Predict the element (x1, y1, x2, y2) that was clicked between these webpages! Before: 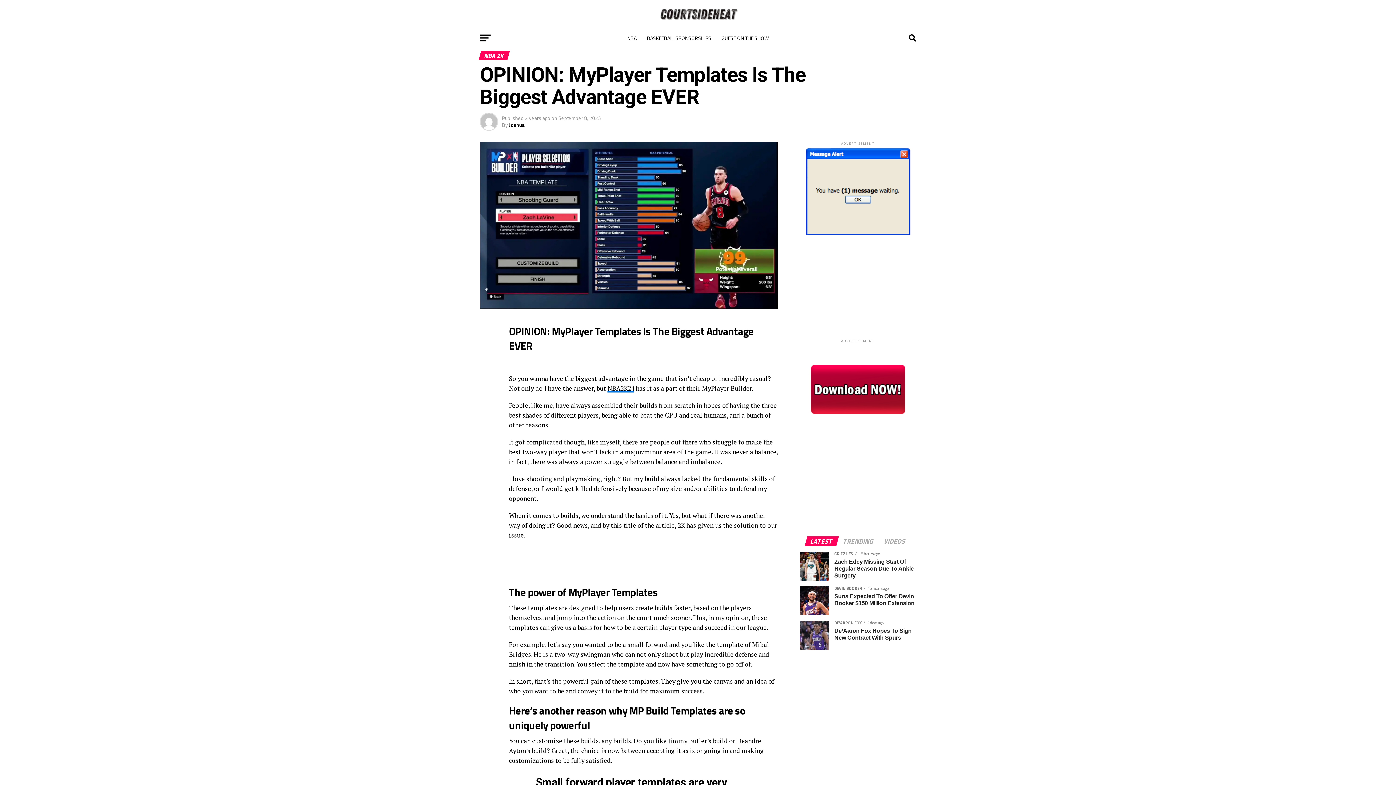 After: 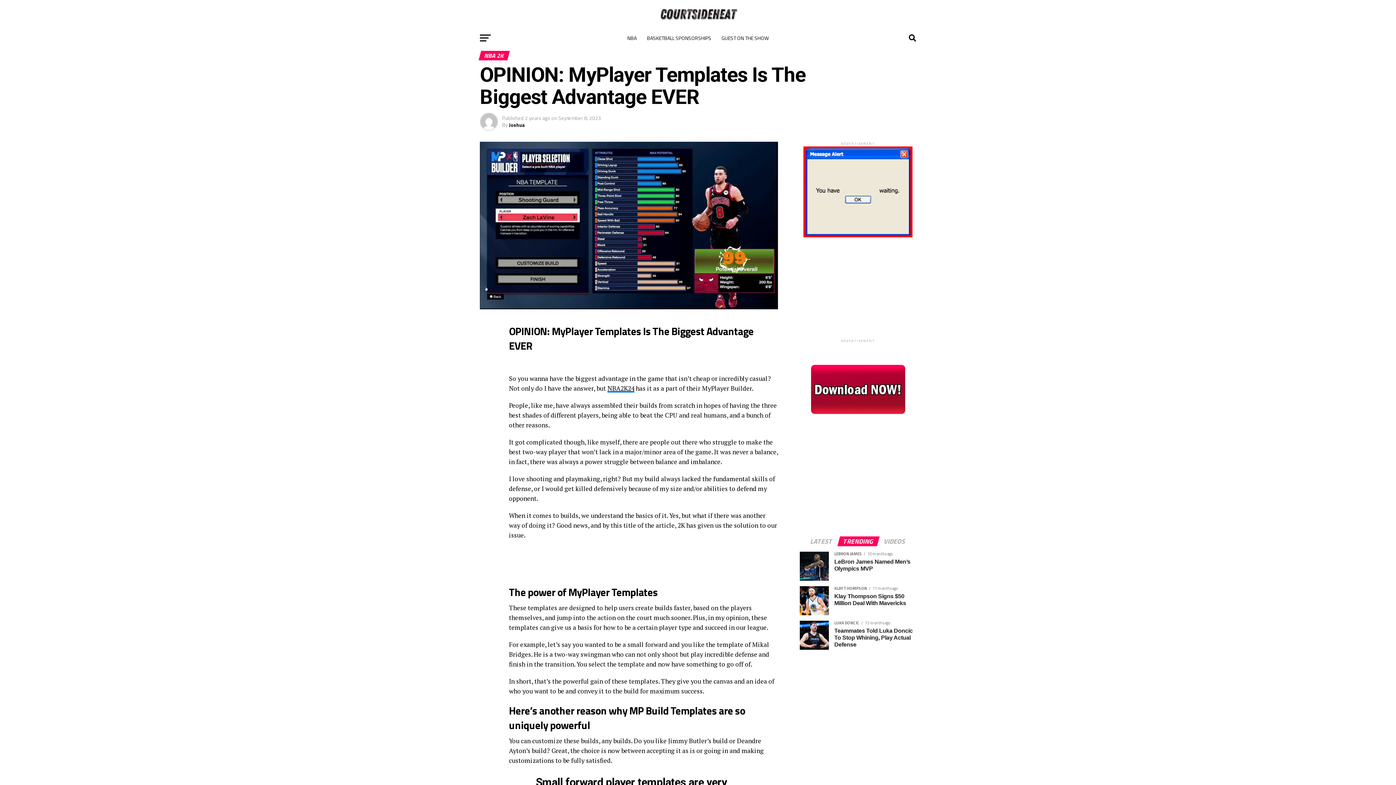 Action: label: TRENDING bbox: (838, 538, 878, 546)